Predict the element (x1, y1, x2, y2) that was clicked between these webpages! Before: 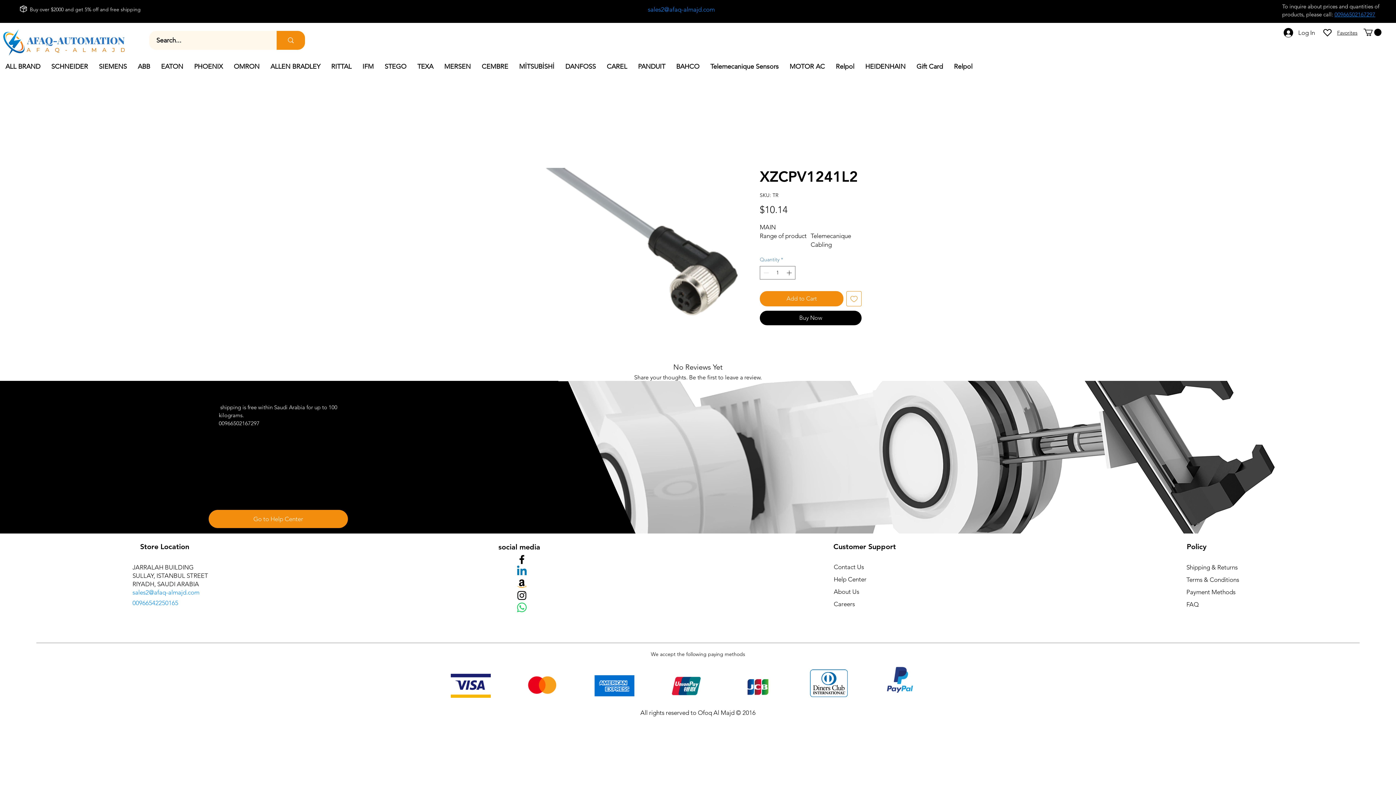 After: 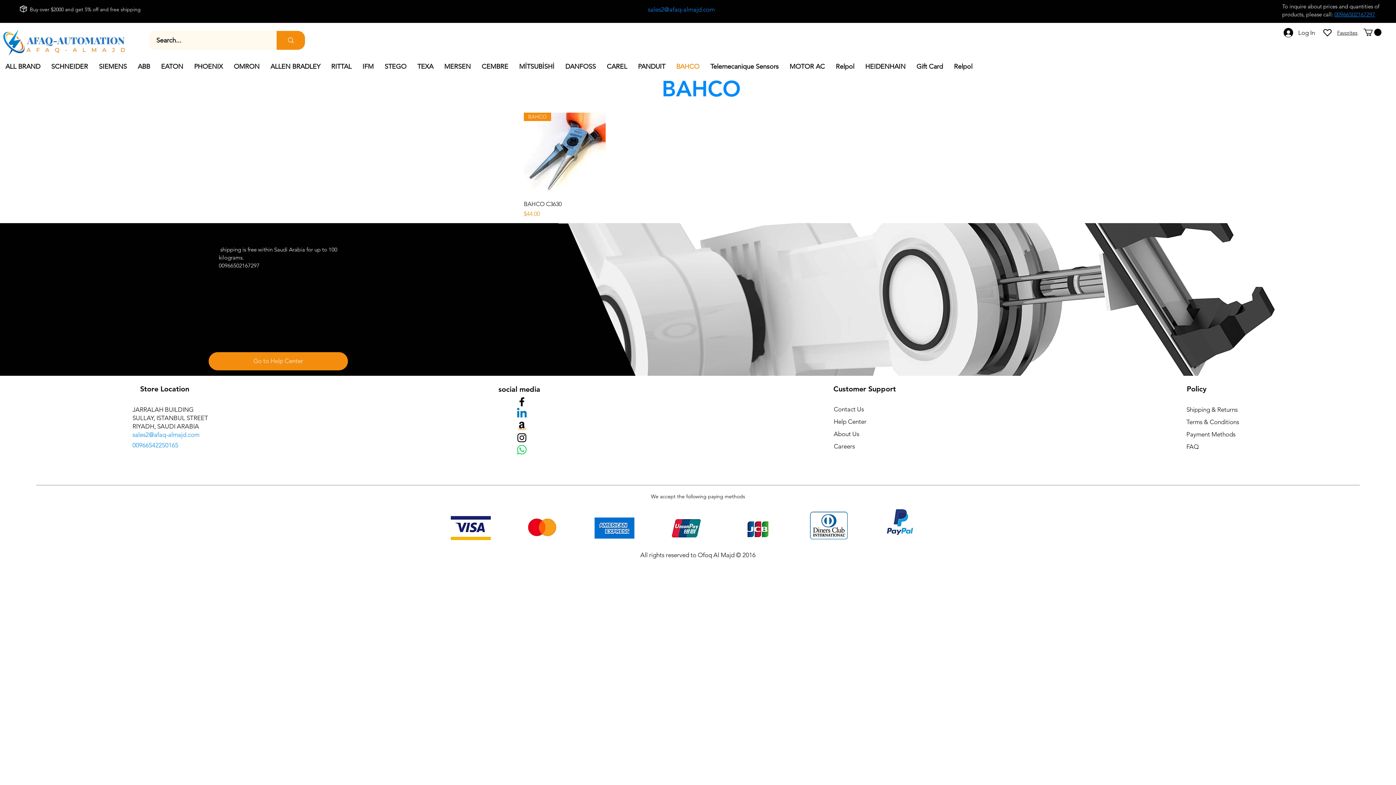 Action: bbox: (670, 59, 705, 73) label: BAHCO